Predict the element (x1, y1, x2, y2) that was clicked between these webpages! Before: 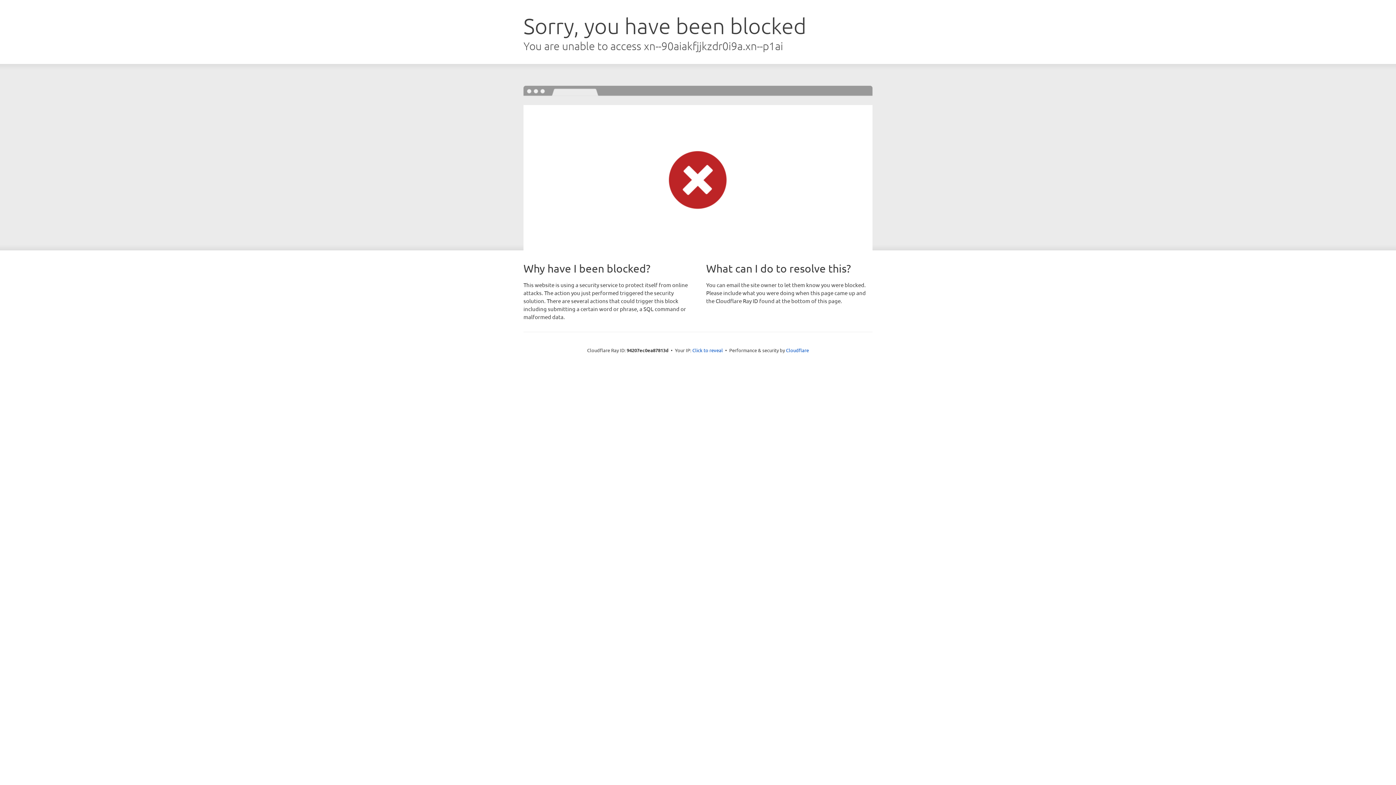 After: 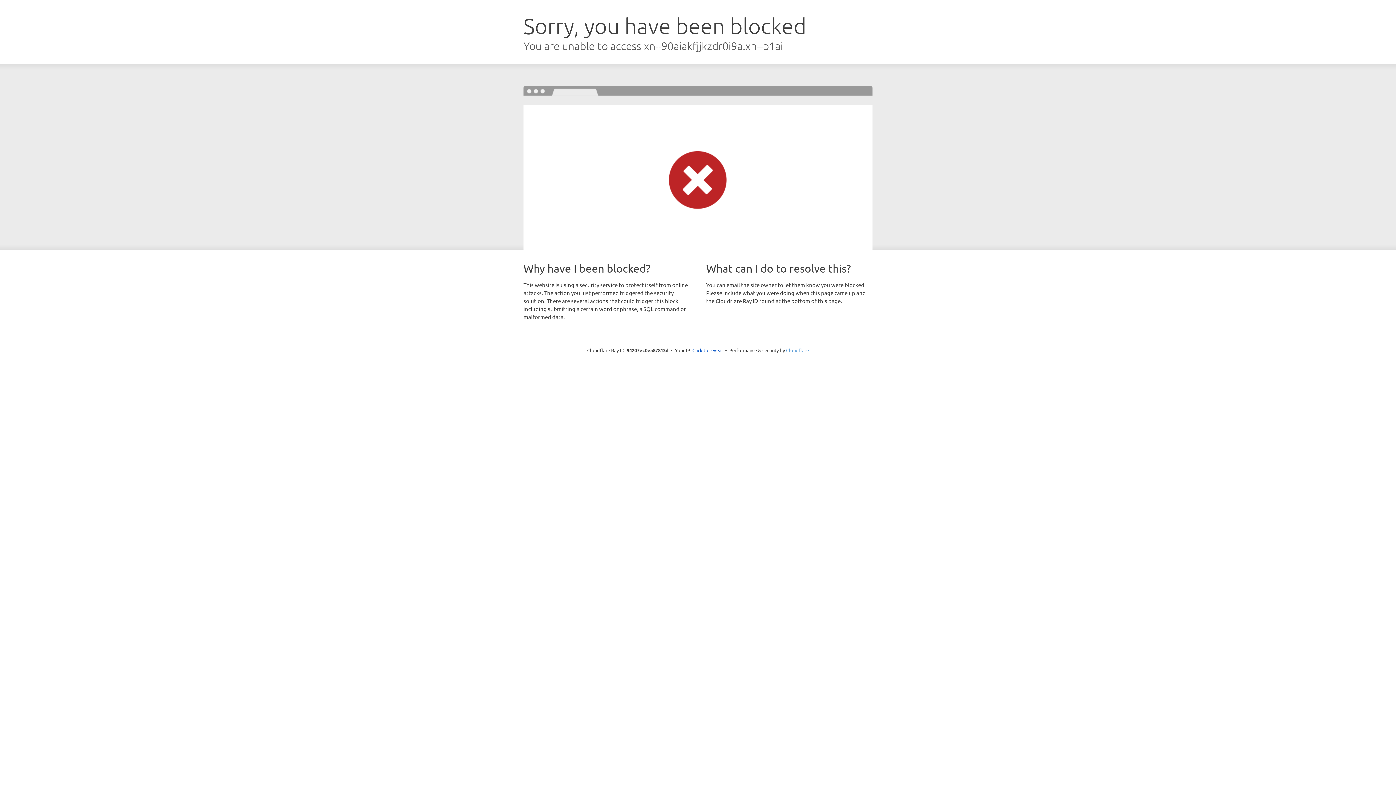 Action: bbox: (786, 347, 809, 353) label: Cloudflare